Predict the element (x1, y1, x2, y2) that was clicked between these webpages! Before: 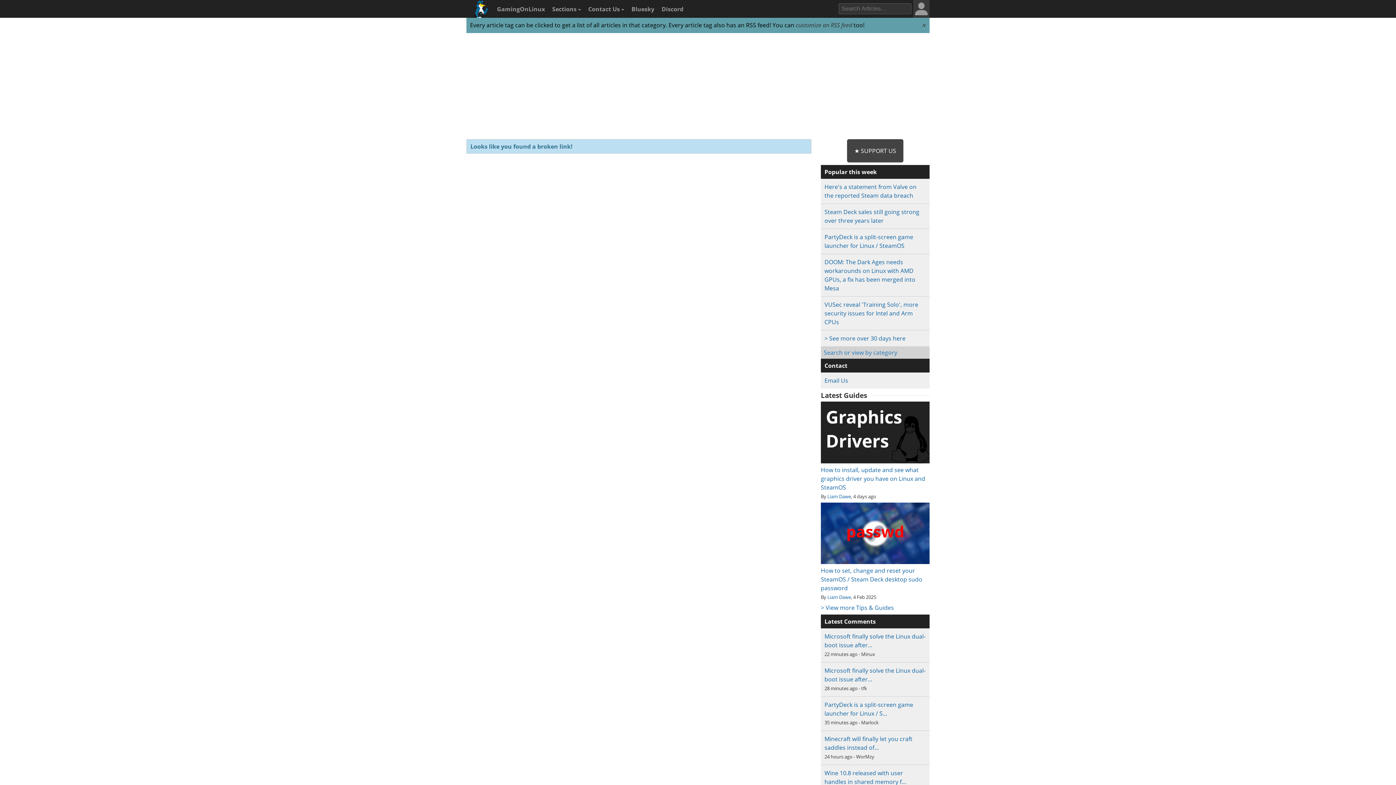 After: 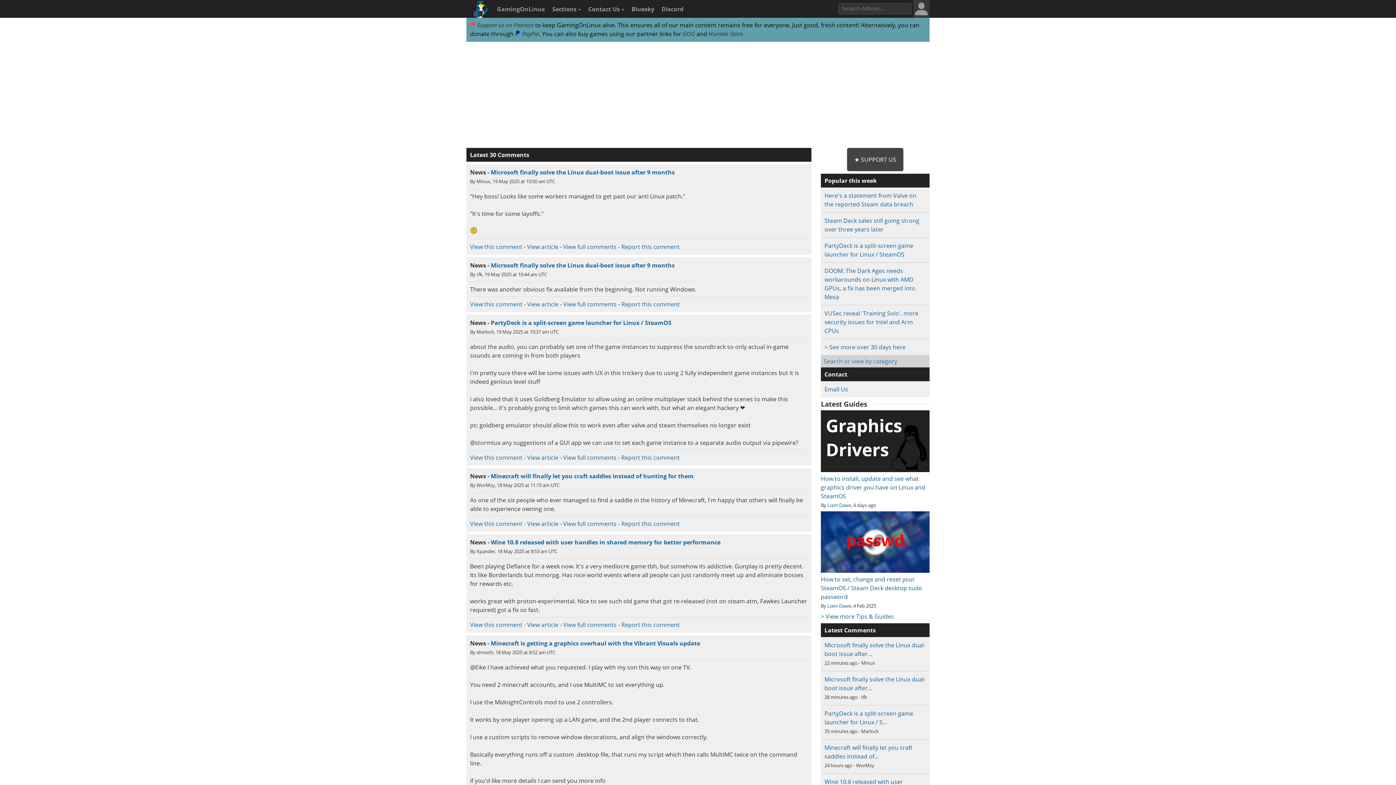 Action: label: Latest Comments bbox: (824, 617, 875, 625)